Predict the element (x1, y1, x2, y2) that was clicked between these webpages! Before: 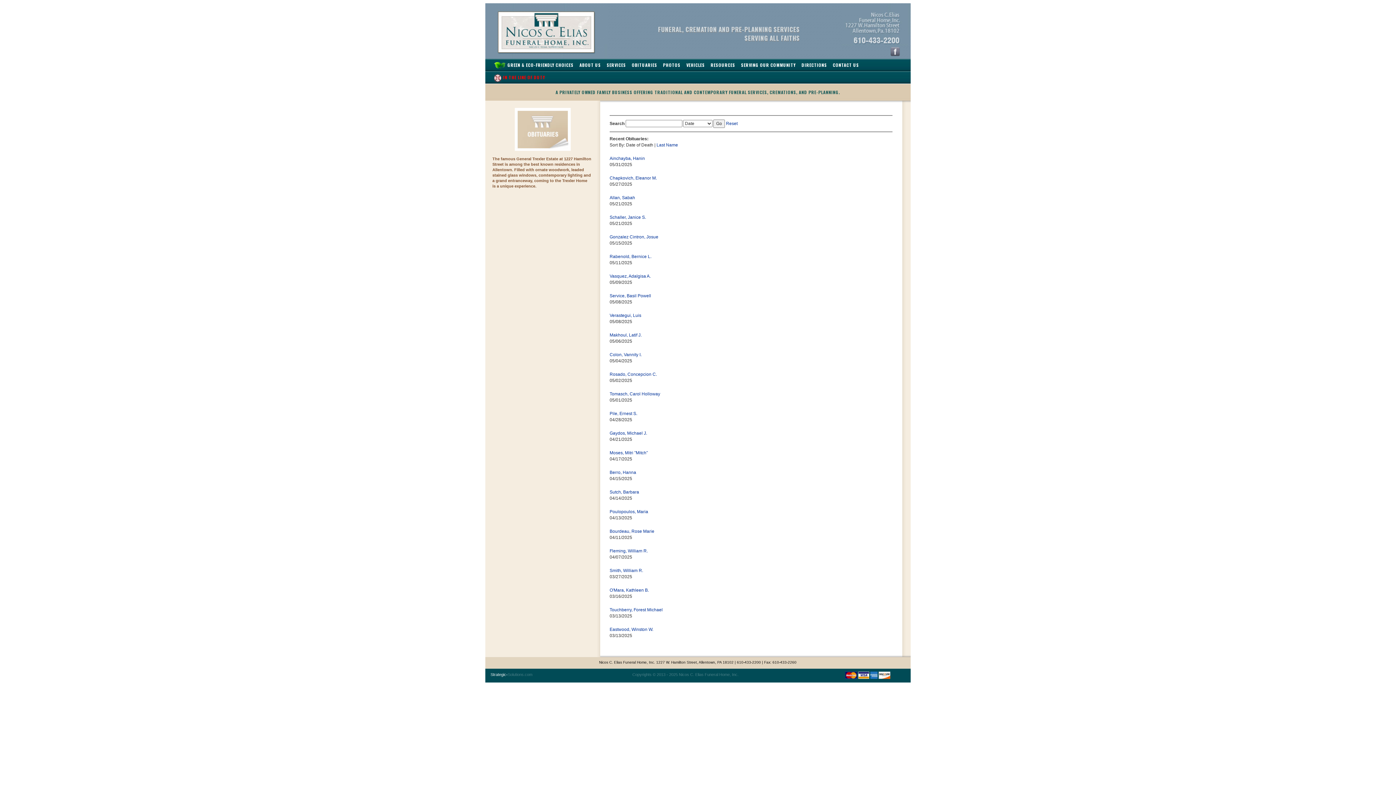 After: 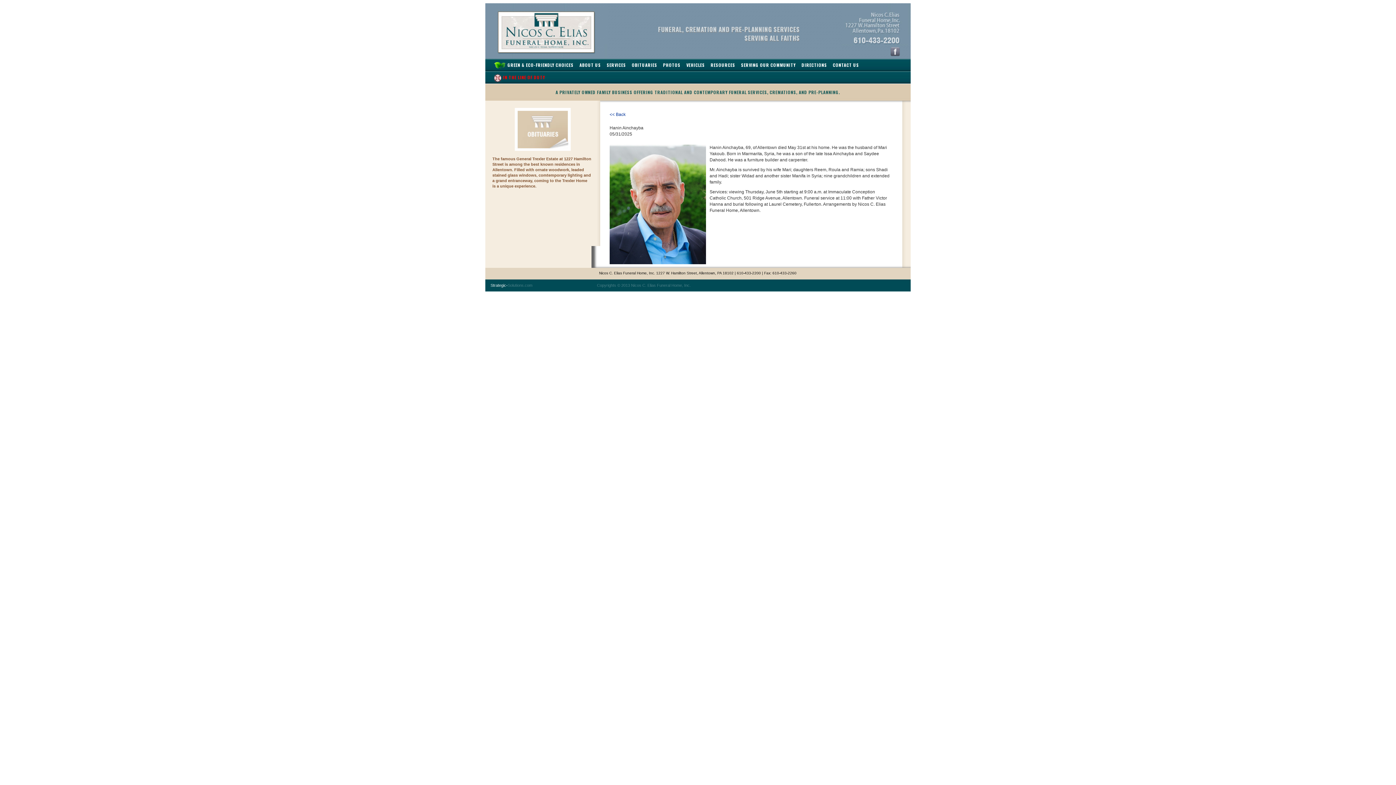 Action: label: Ainchayba, Hanin bbox: (609, 156, 645, 161)